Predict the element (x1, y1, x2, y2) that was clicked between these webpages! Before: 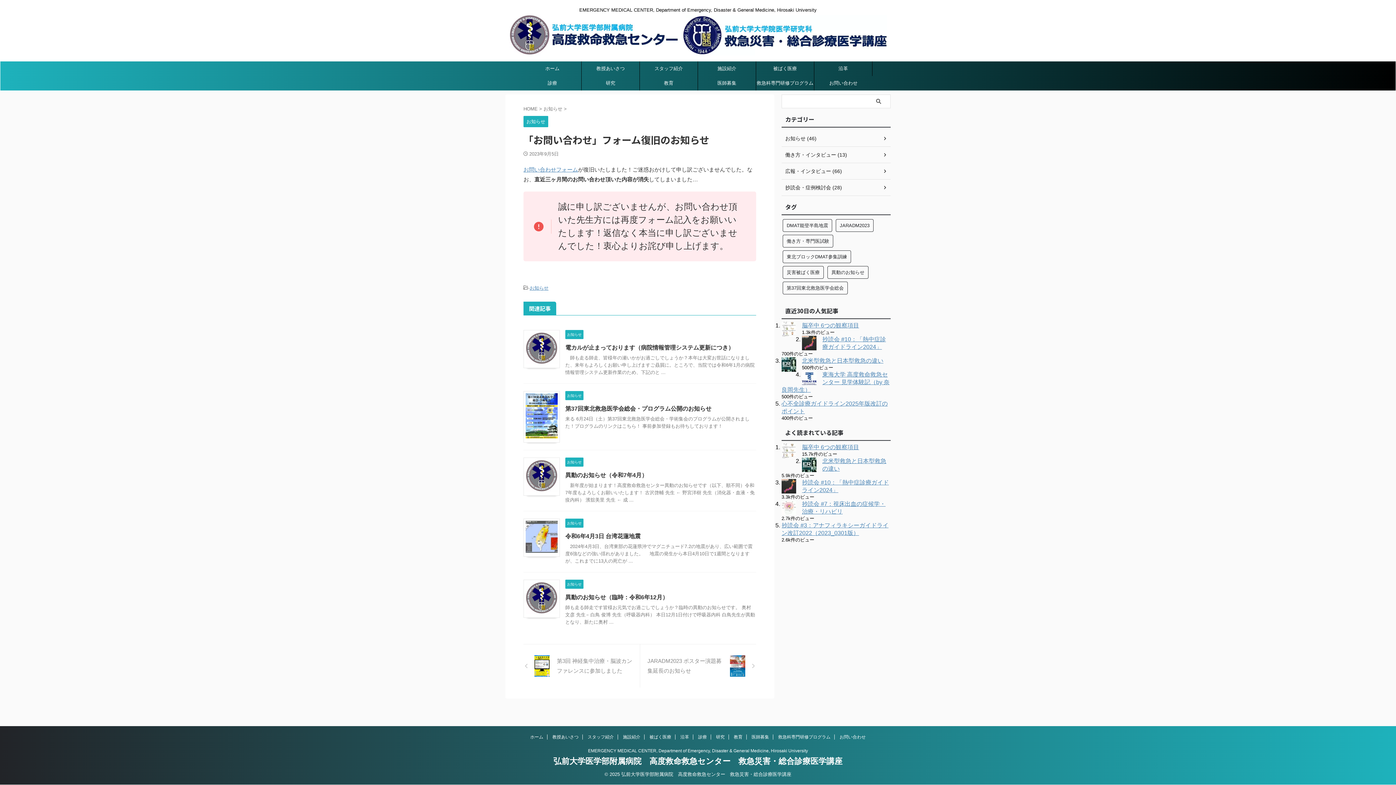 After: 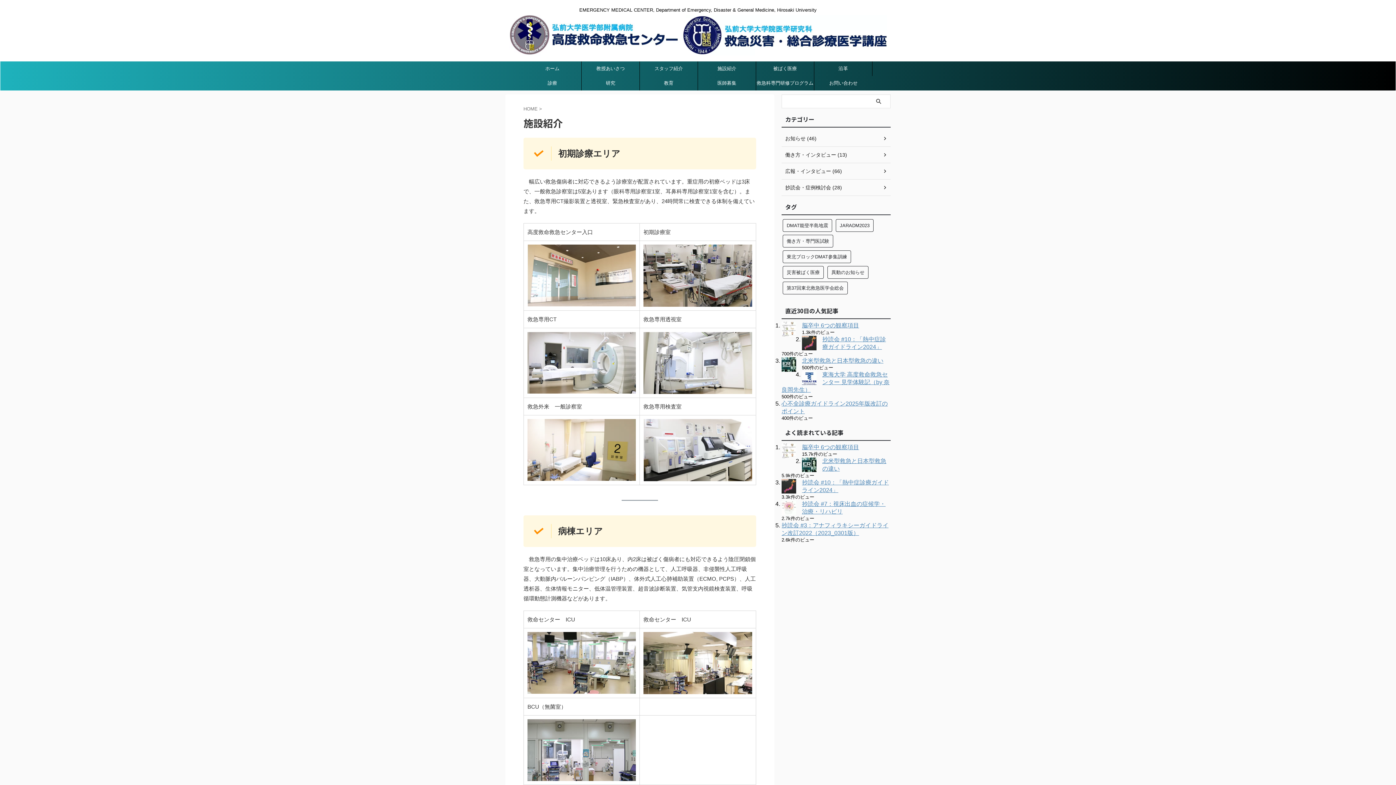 Action: bbox: (623, 734, 640, 740) label: 施設紹介